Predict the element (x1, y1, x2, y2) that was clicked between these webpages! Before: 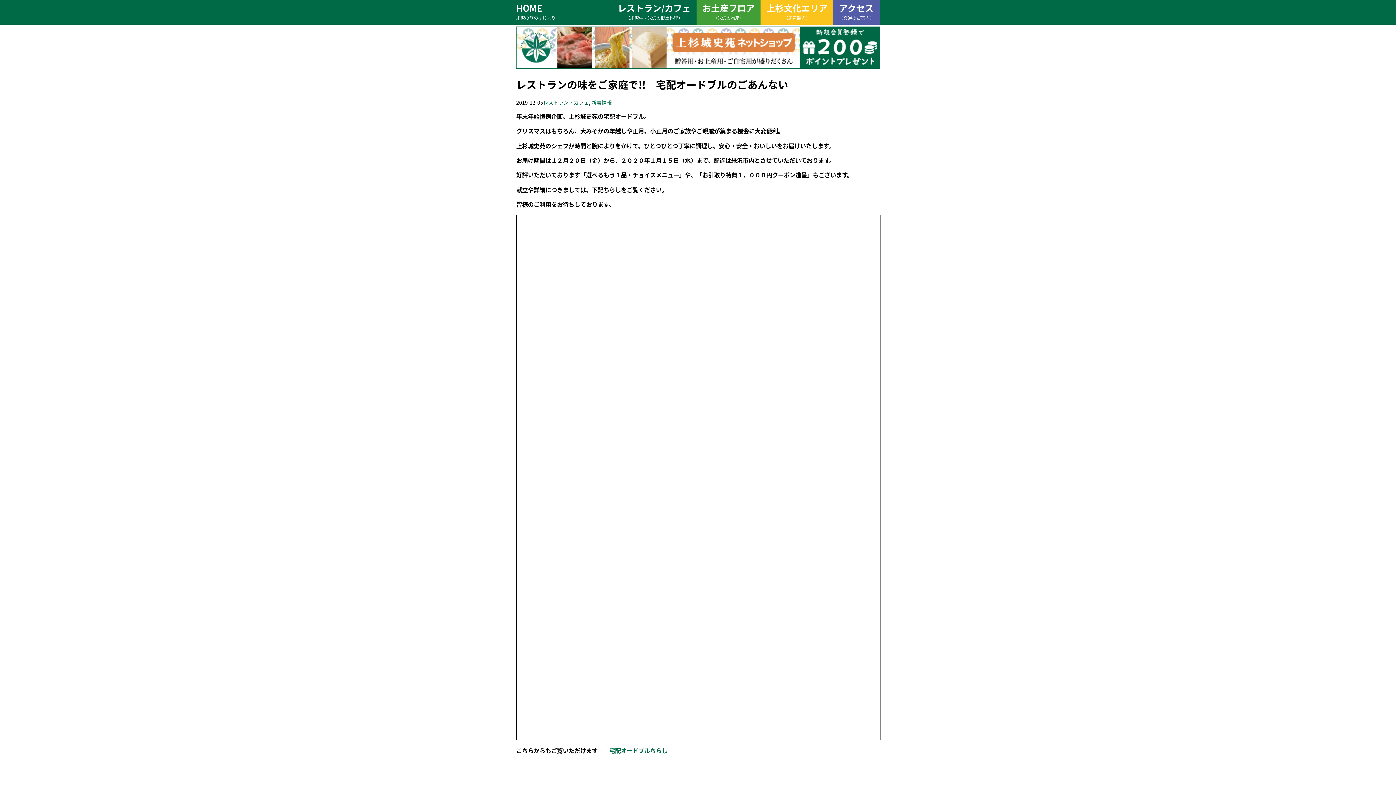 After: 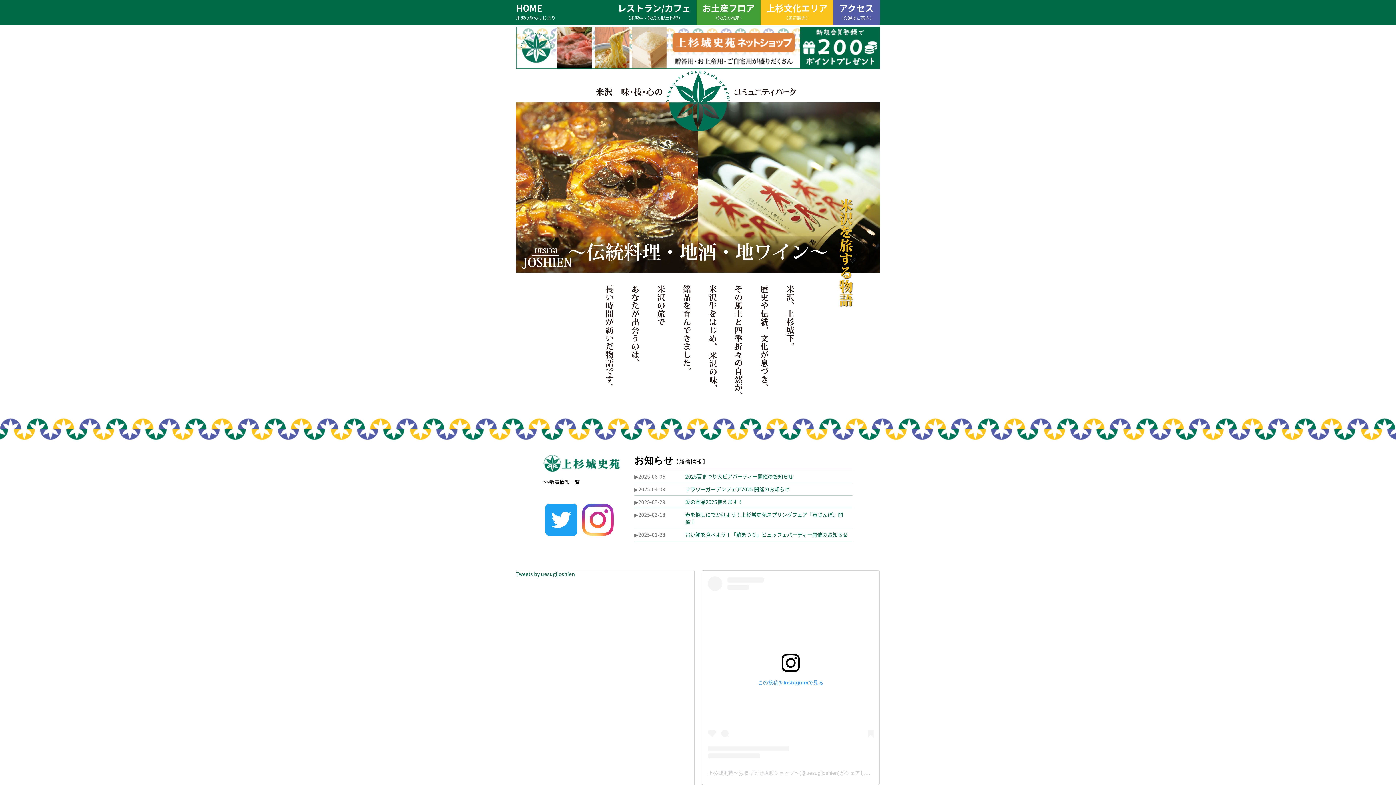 Action: bbox: (510, 0, 561, 24) label: HOME
米沢の旅のはじまり